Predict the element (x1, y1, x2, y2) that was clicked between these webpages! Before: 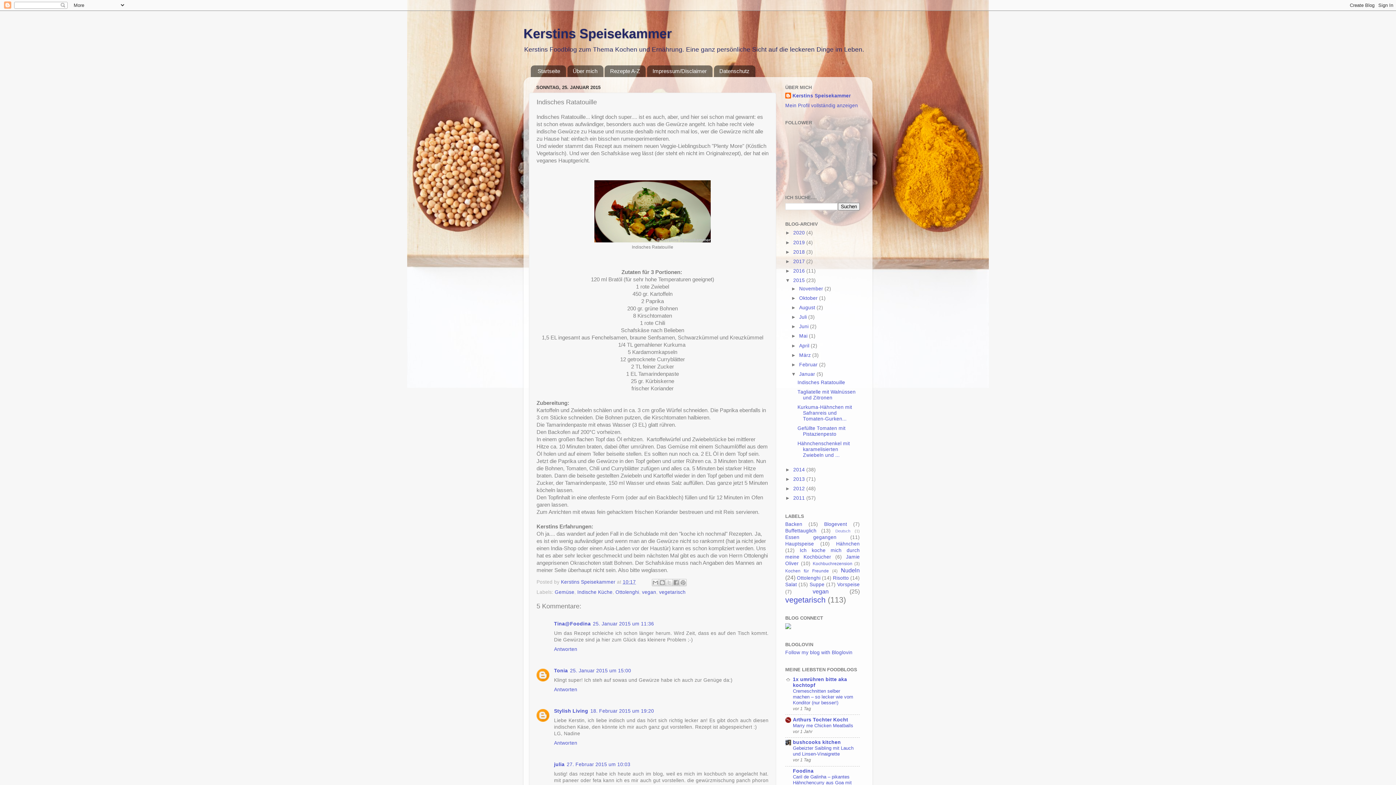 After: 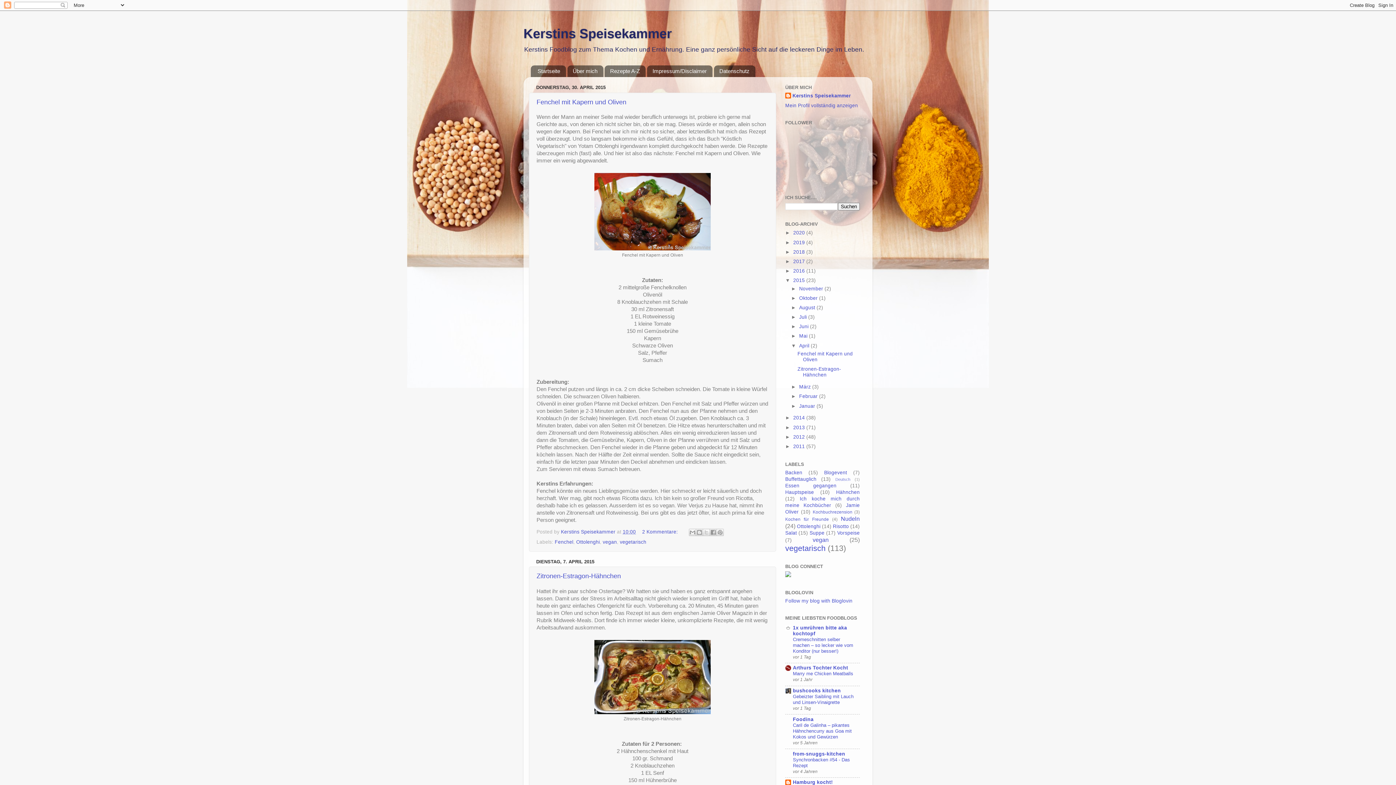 Action: bbox: (799, 343, 810, 348) label: April 